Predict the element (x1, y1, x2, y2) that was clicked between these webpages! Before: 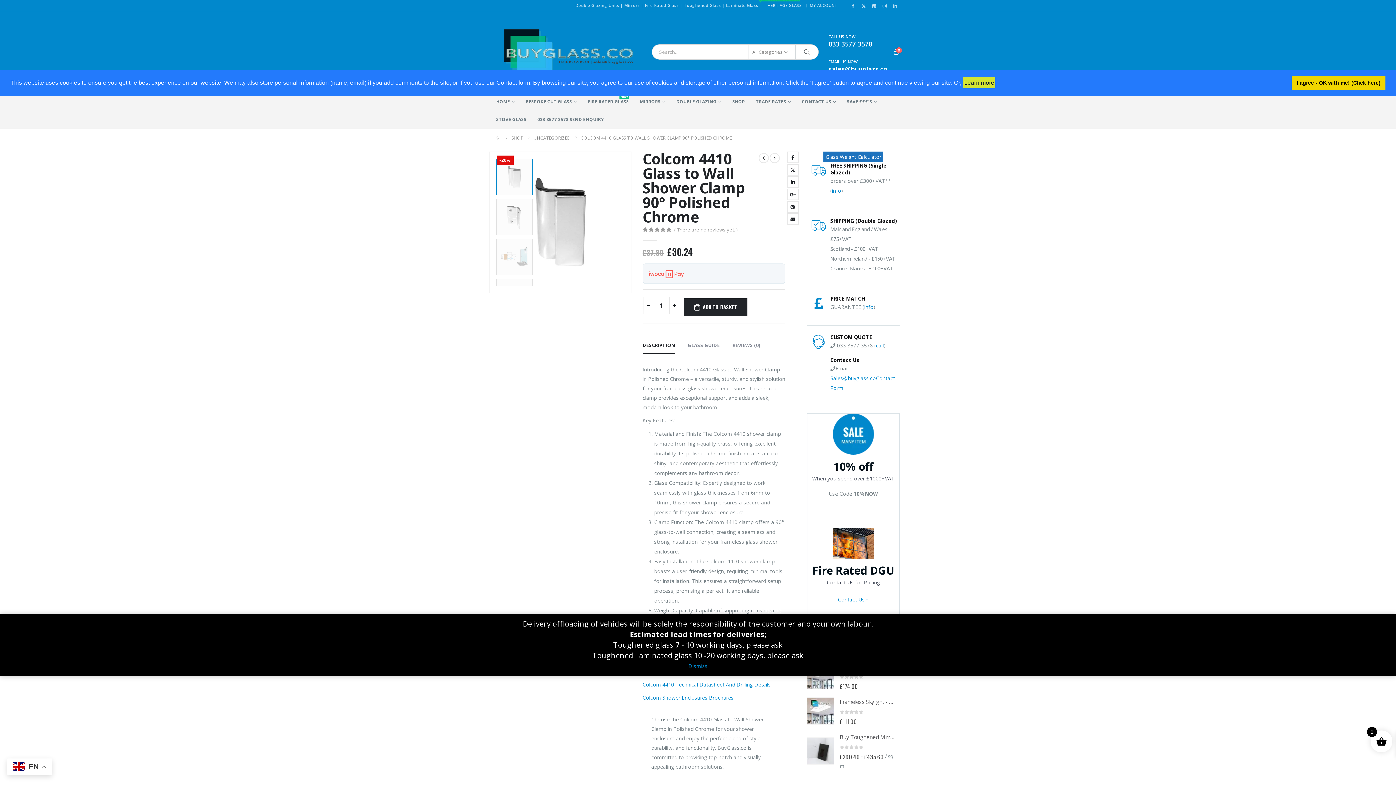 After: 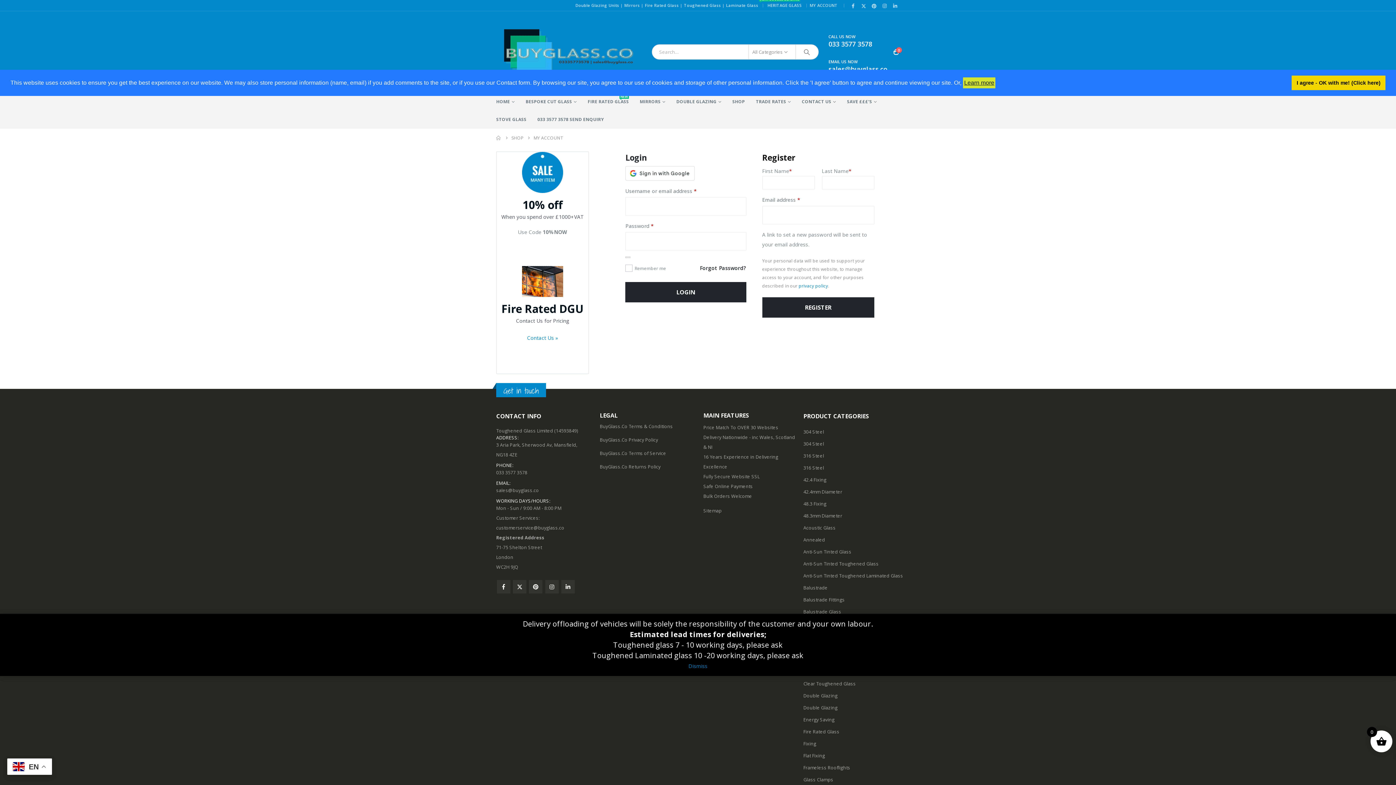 Action: bbox: (809, 0, 839, 10) label: MY ACCOUNT